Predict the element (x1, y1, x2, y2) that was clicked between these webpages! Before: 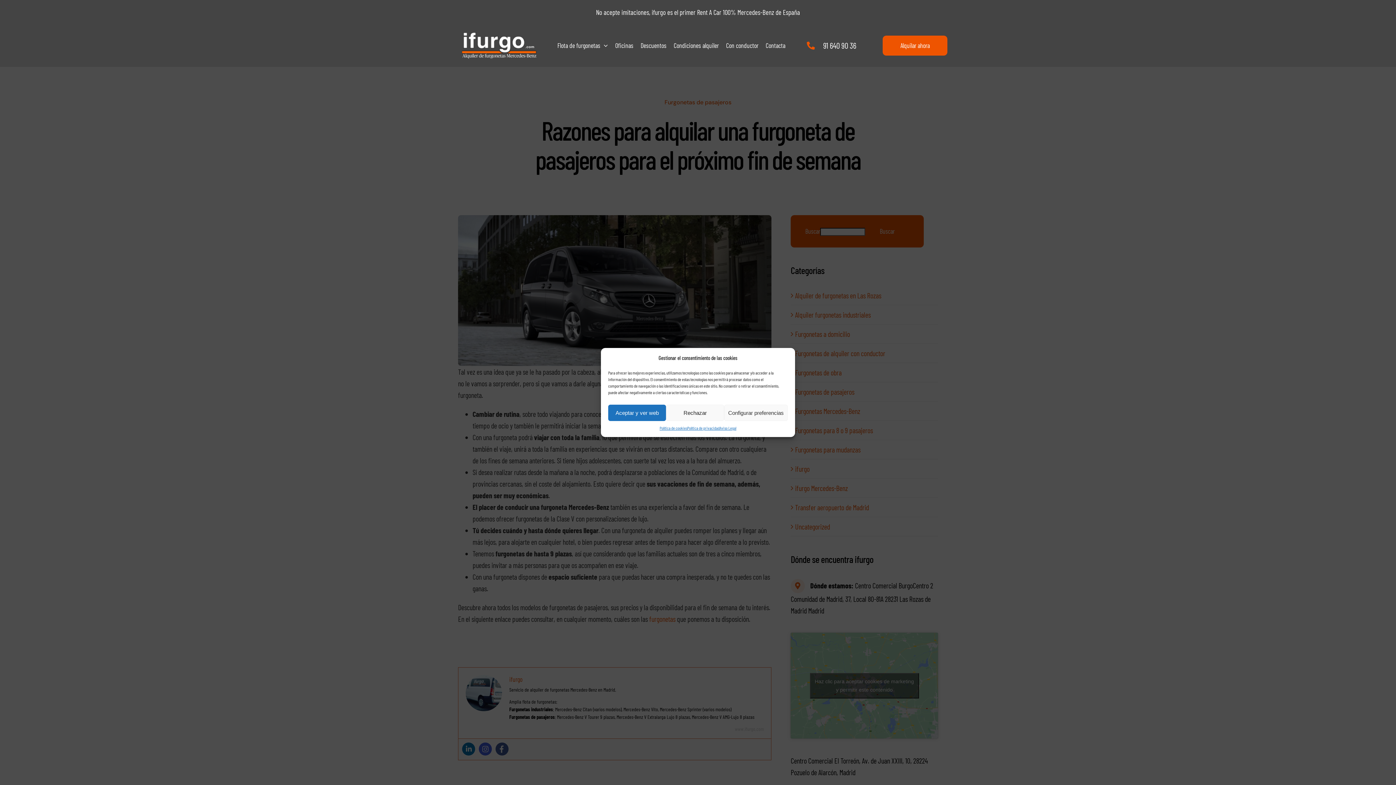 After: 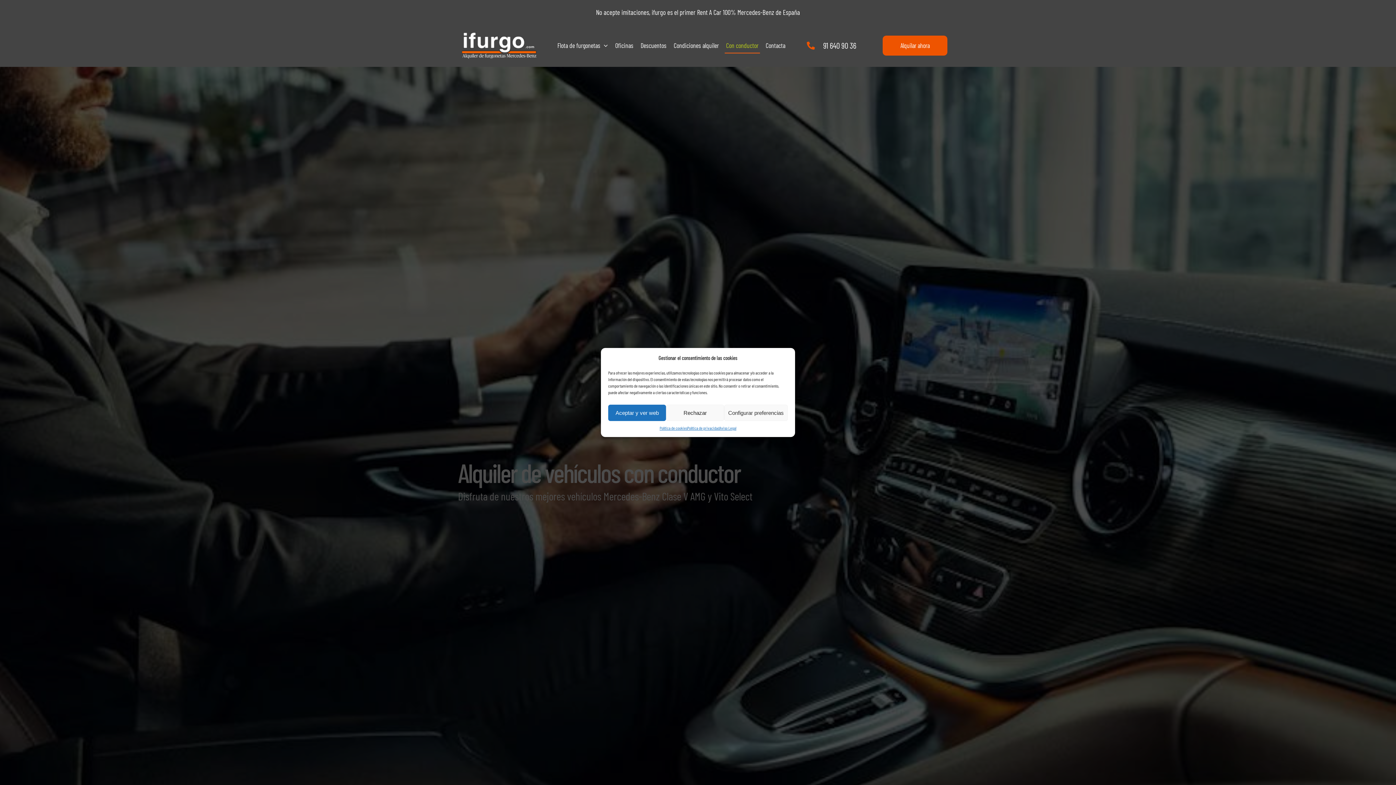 Action: bbox: (724, 38, 760, 53) label: Con conductor